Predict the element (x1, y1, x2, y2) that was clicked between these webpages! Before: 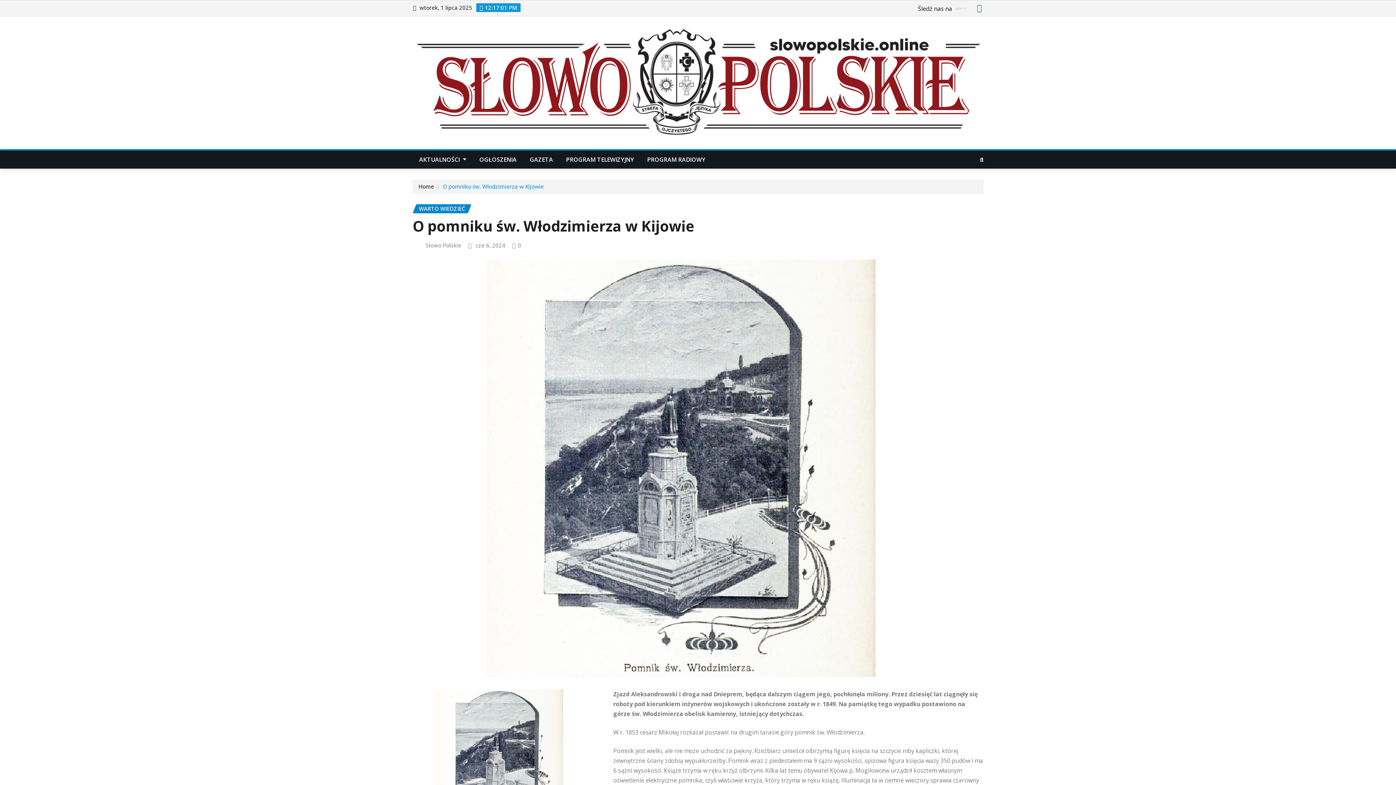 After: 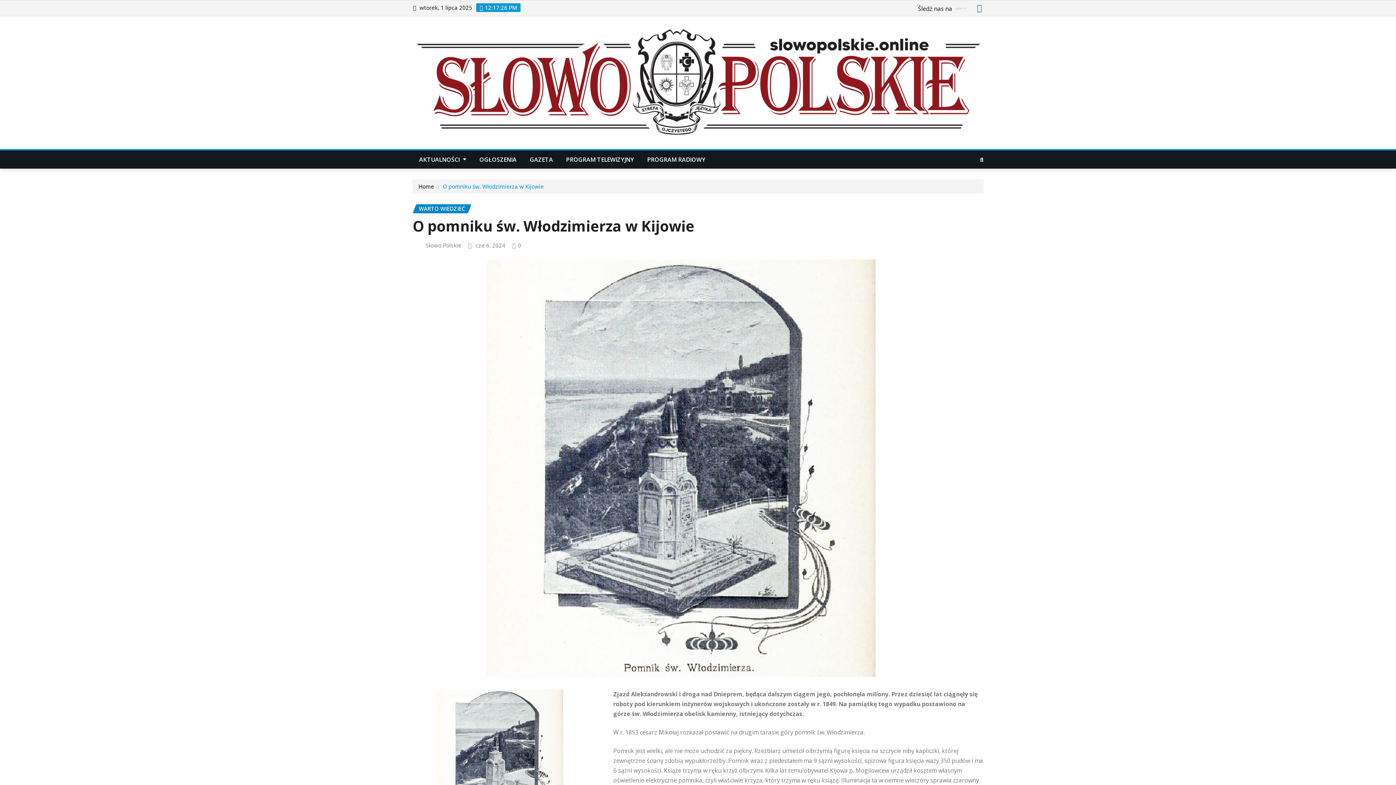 Action: bbox: (977, 4, 982, 12)